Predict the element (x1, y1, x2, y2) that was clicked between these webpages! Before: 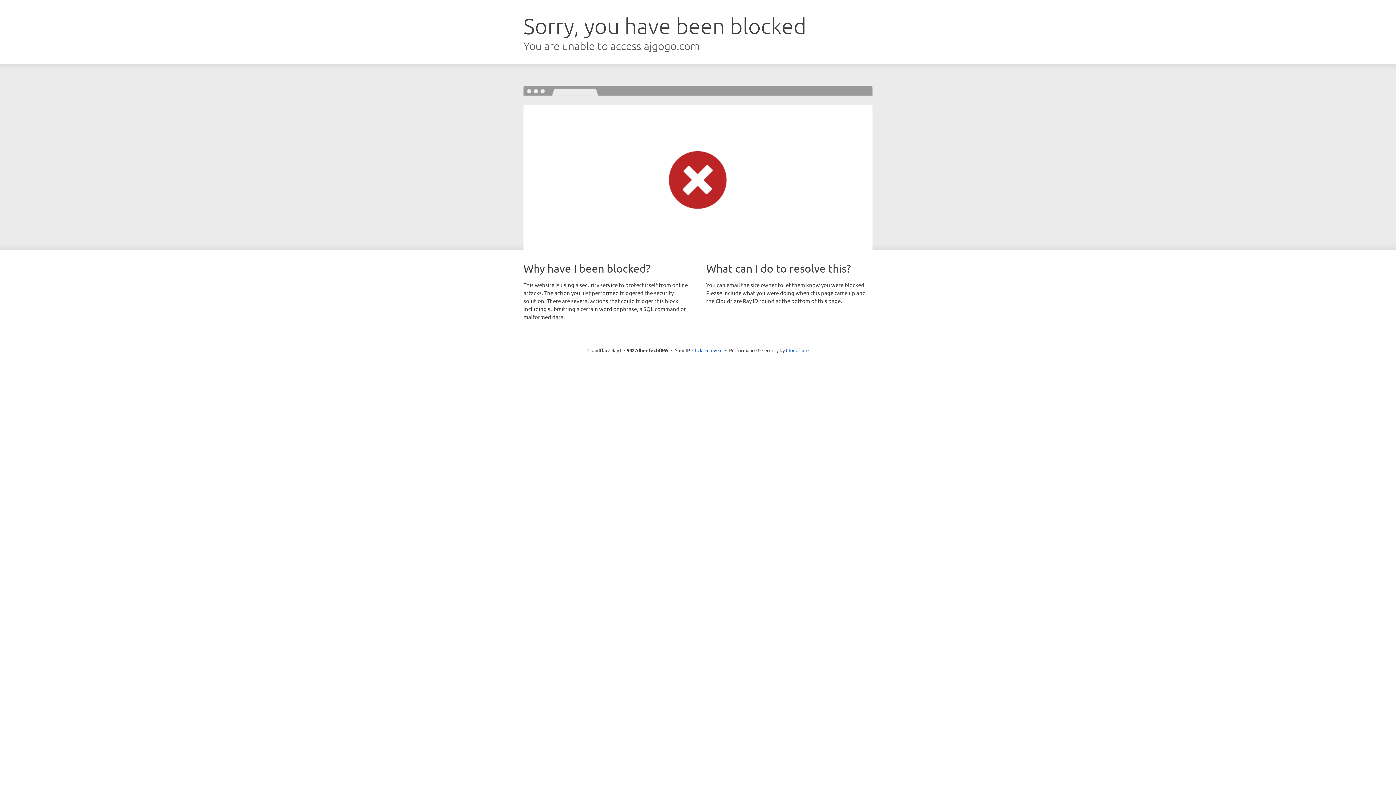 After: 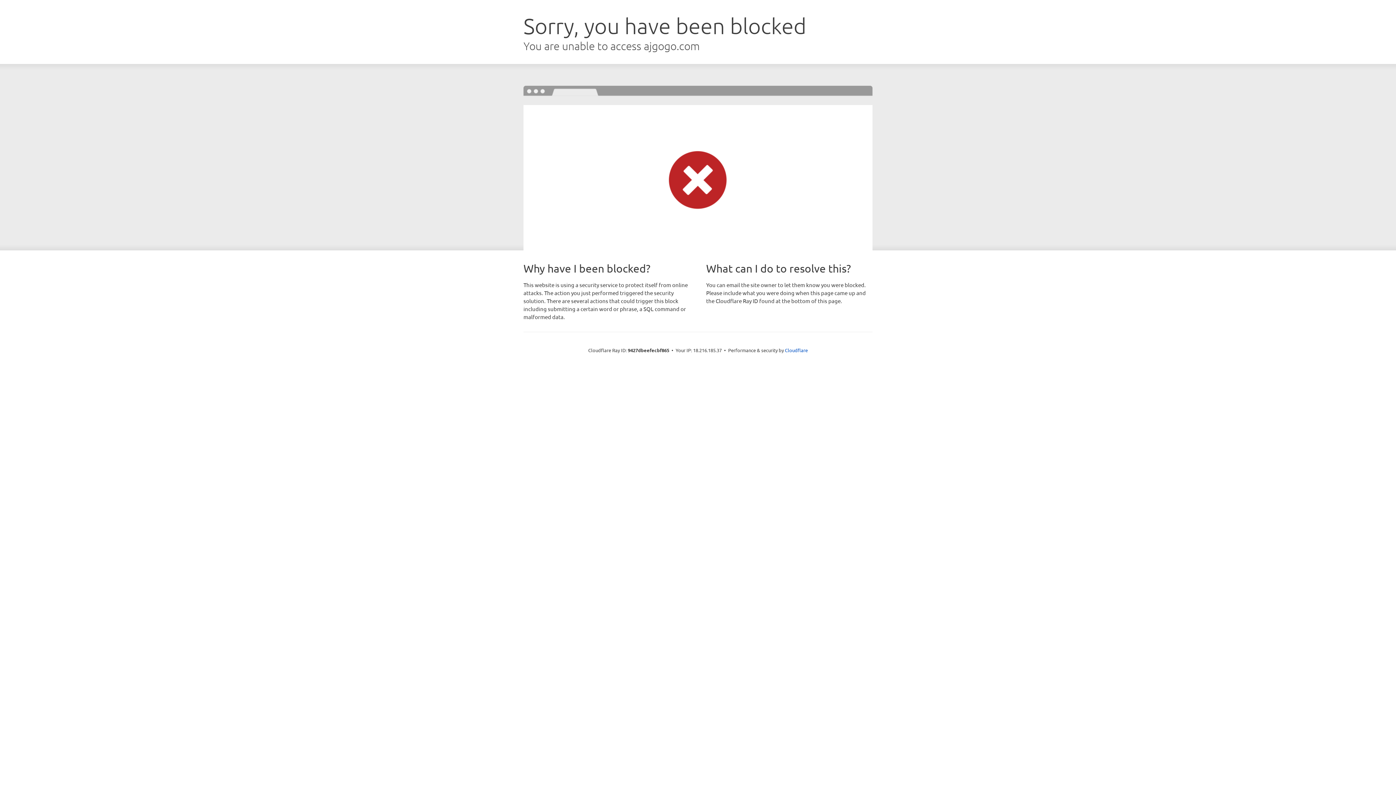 Action: label: Click to reveal bbox: (692, 346, 722, 353)